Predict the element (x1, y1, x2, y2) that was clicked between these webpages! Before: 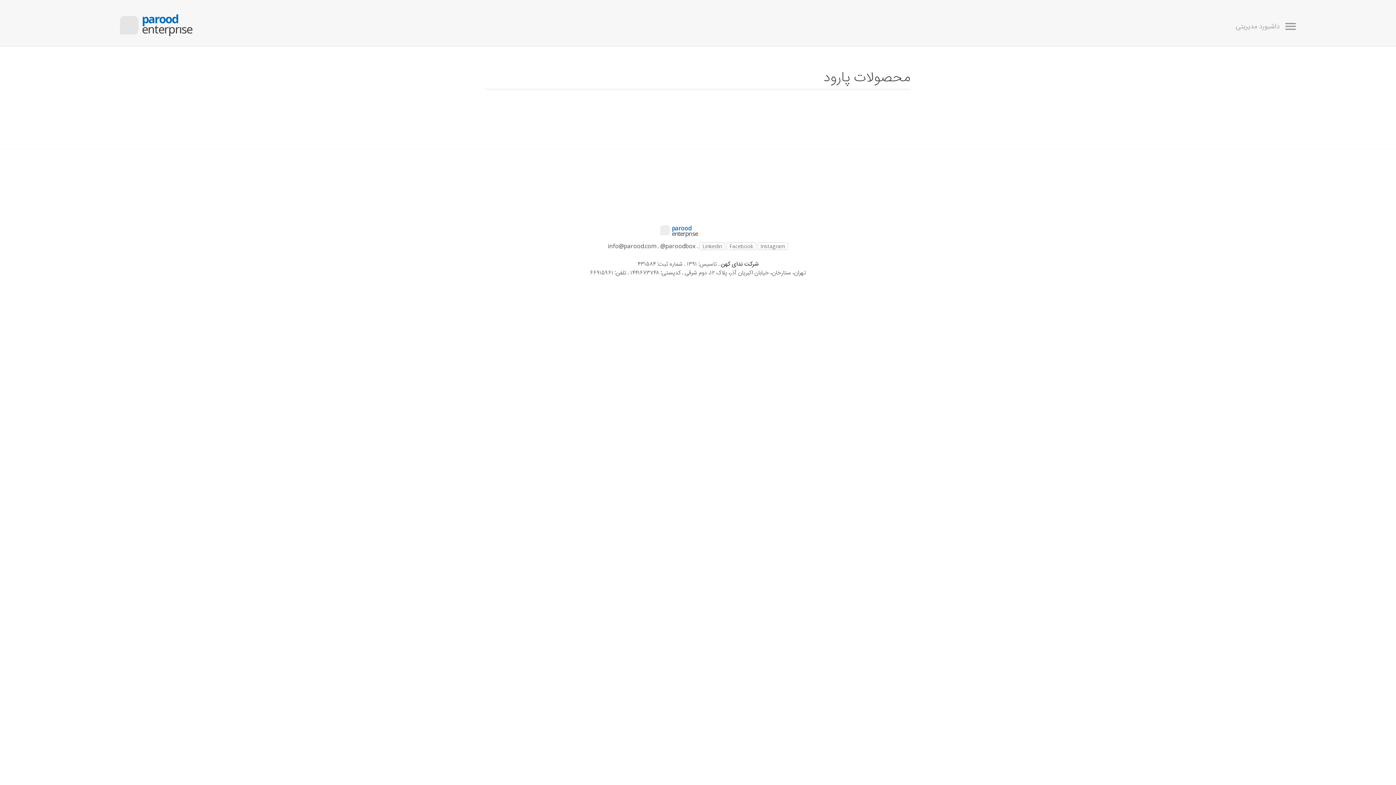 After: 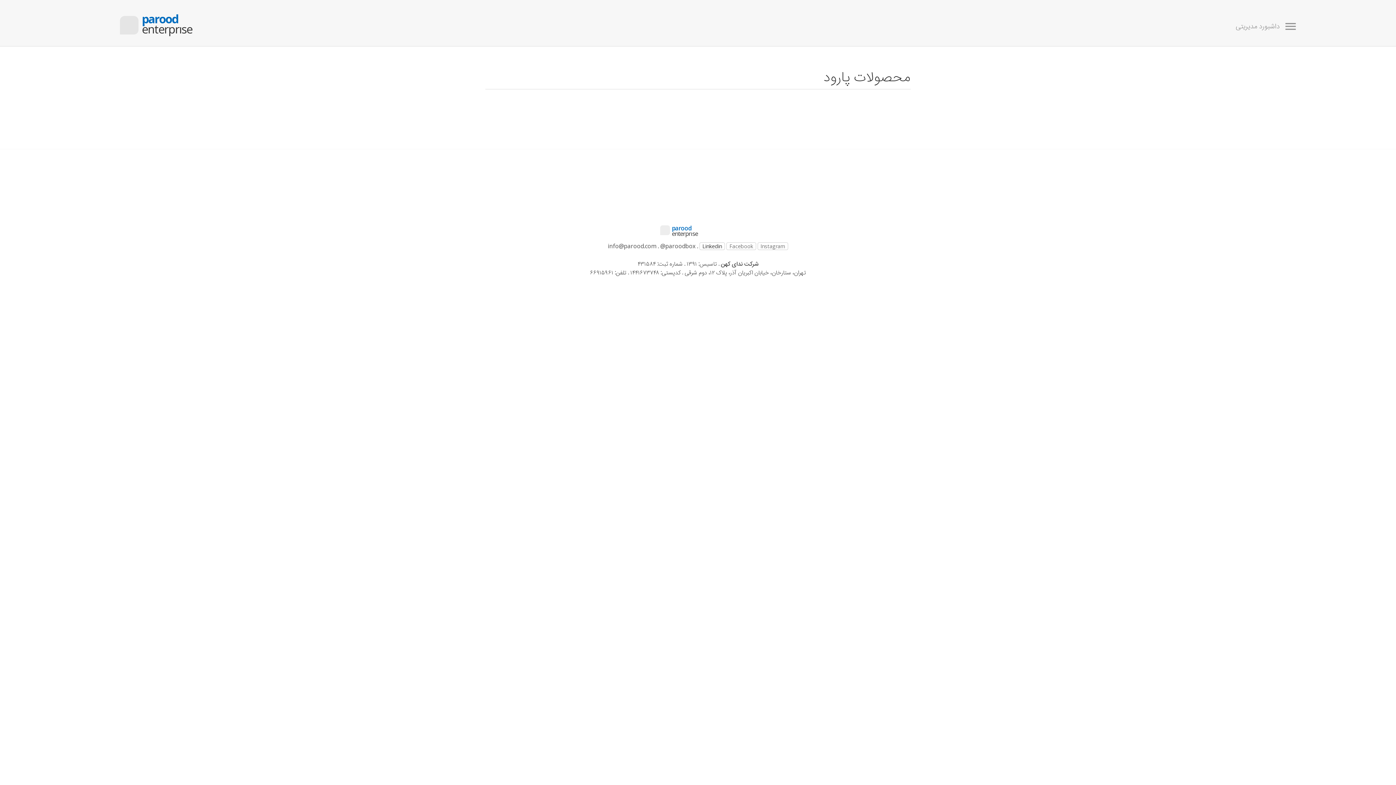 Action: bbox: (699, 242, 725, 250) label: Linkedin